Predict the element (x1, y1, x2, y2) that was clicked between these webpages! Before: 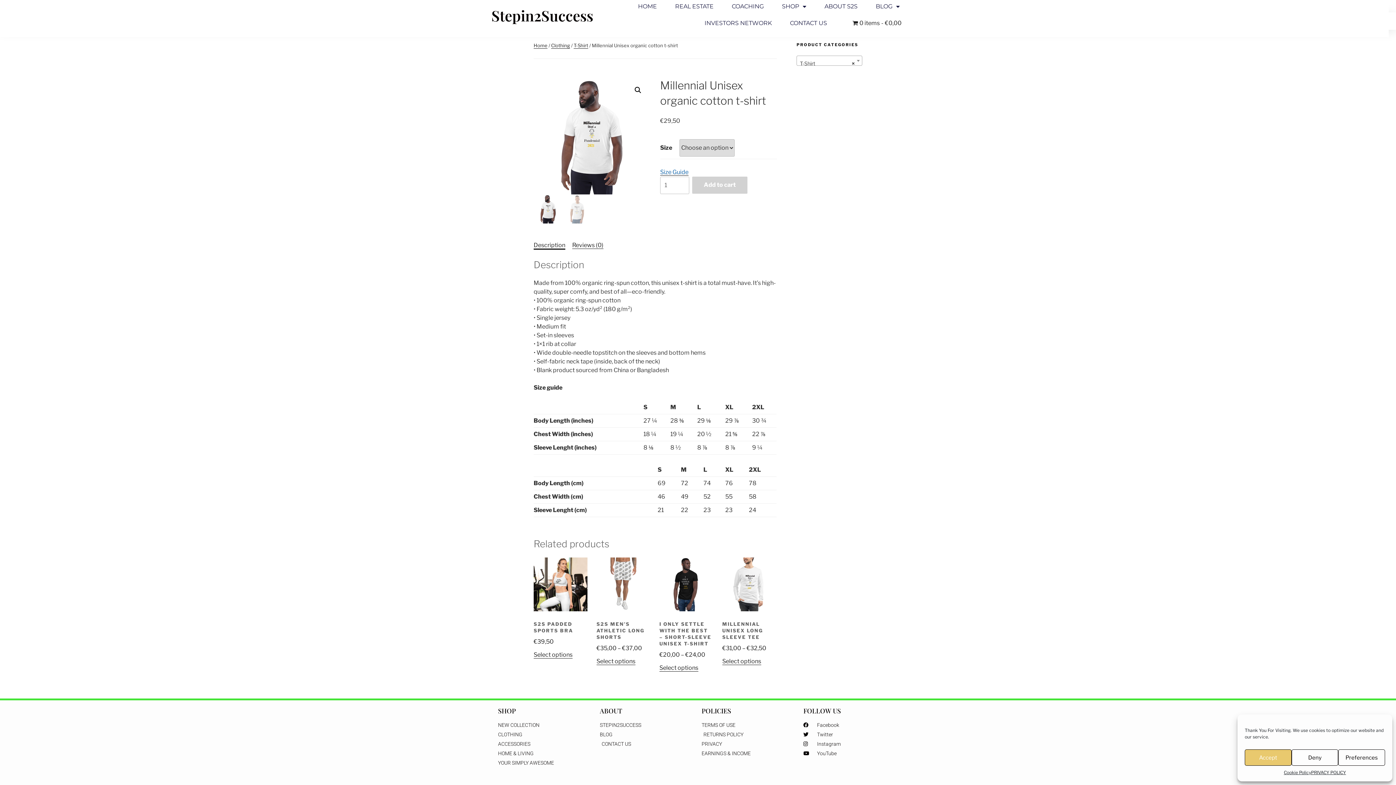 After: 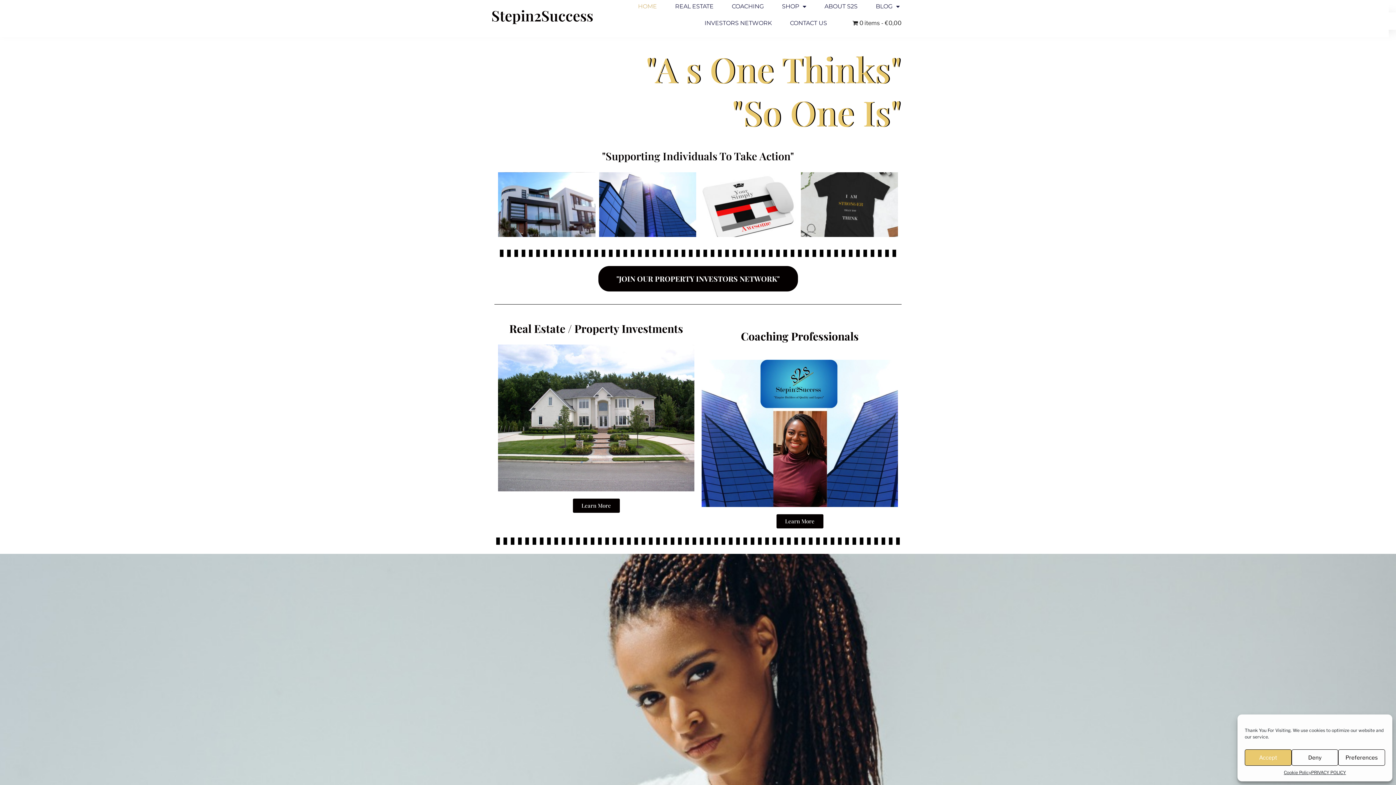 Action: bbox: (491, 5, 593, 24) label: Stepin2Success